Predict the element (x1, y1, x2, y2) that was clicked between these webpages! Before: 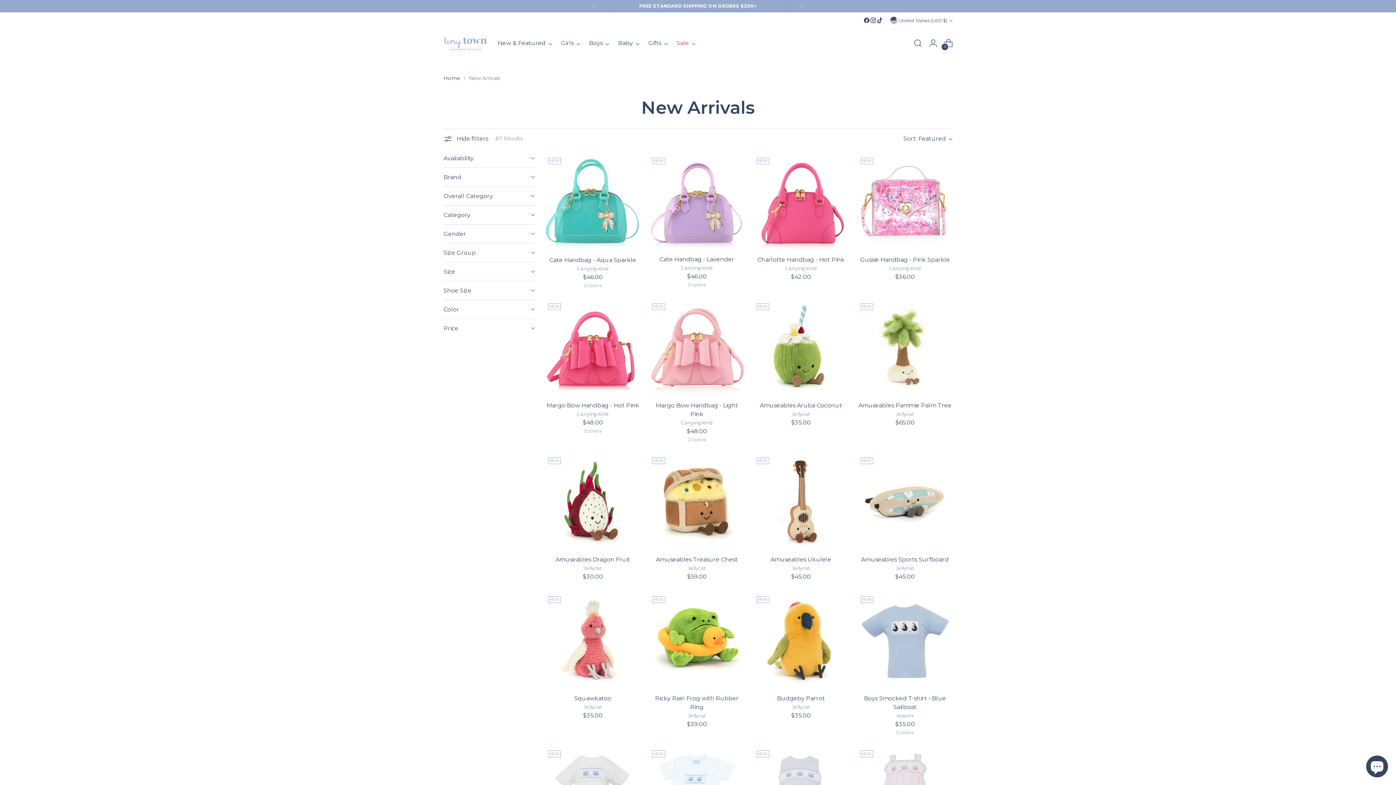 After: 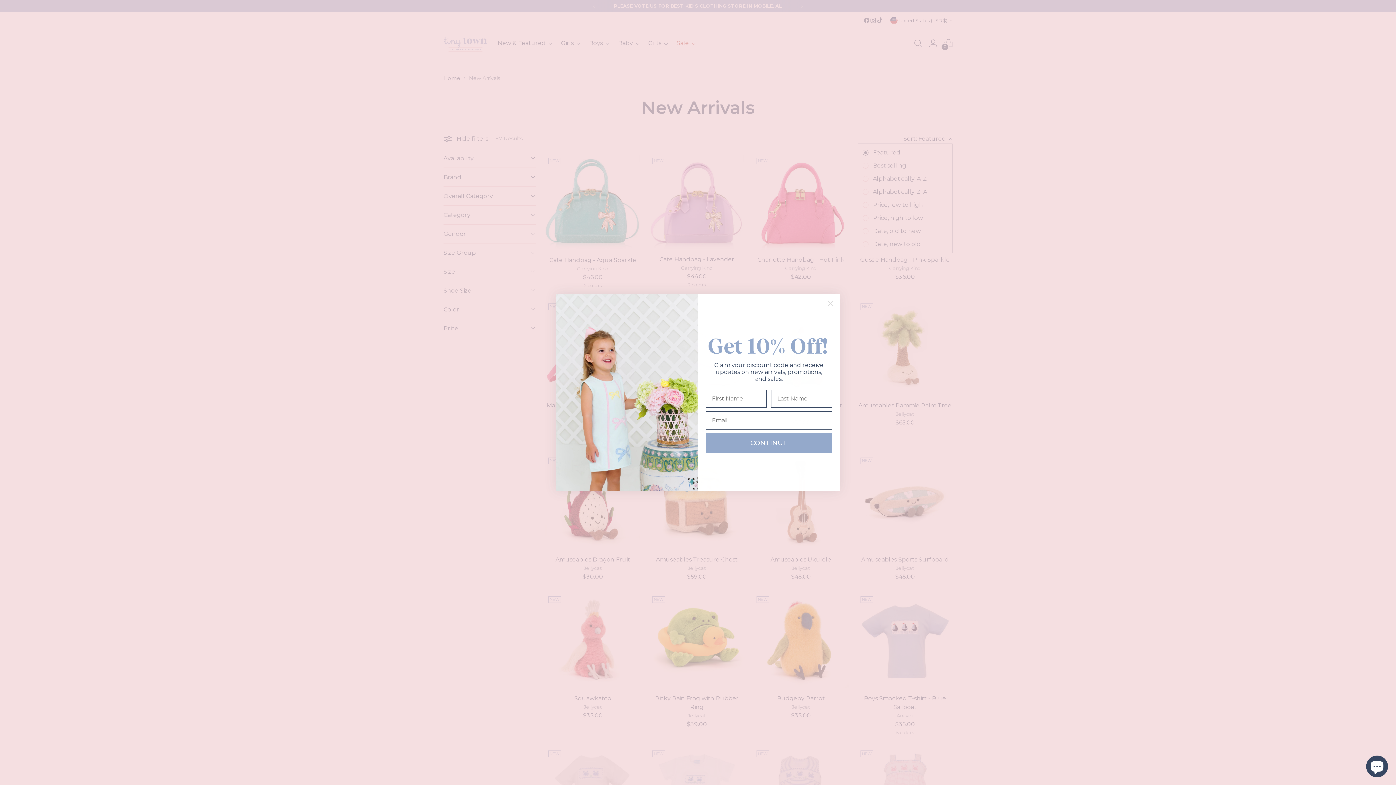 Action: label: Sort: Featured bbox: (903, 133, 952, 143)